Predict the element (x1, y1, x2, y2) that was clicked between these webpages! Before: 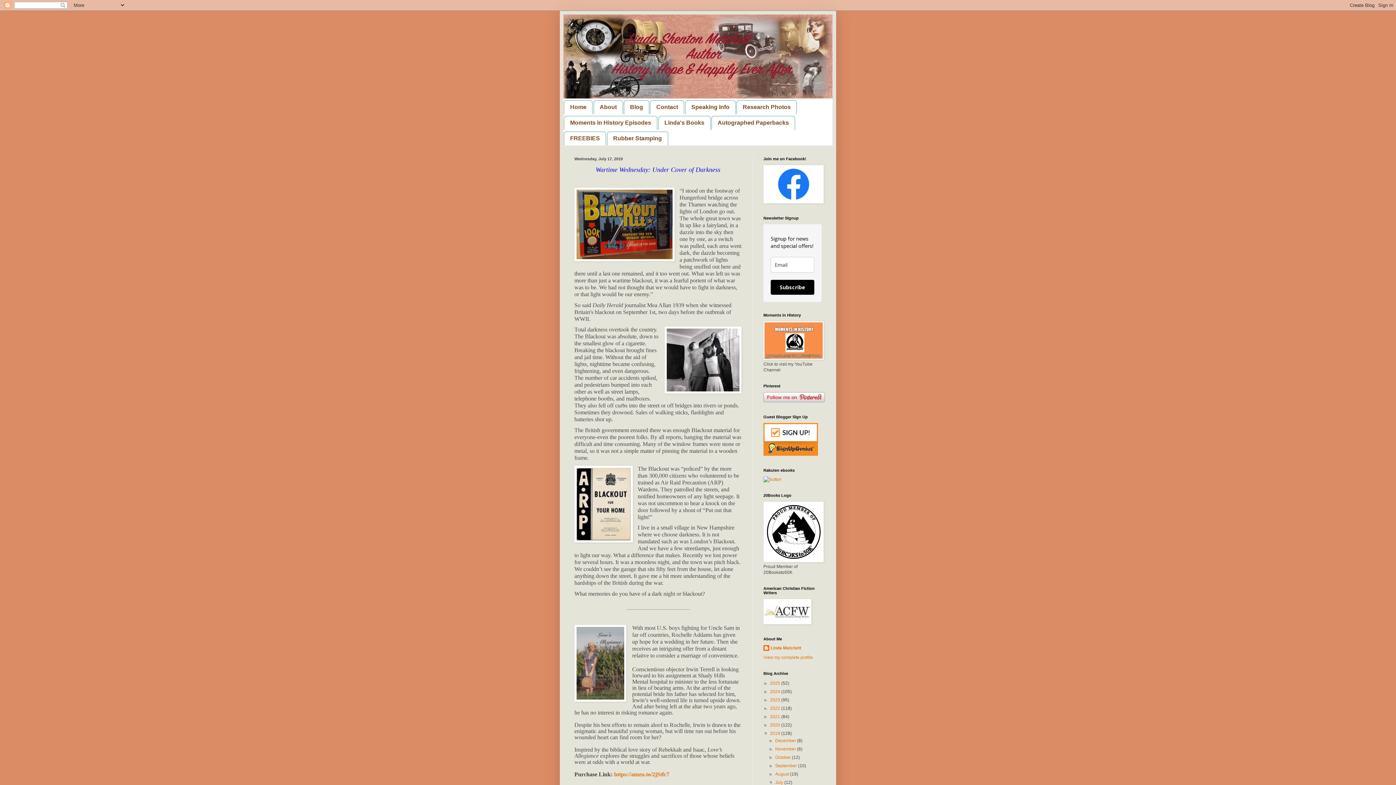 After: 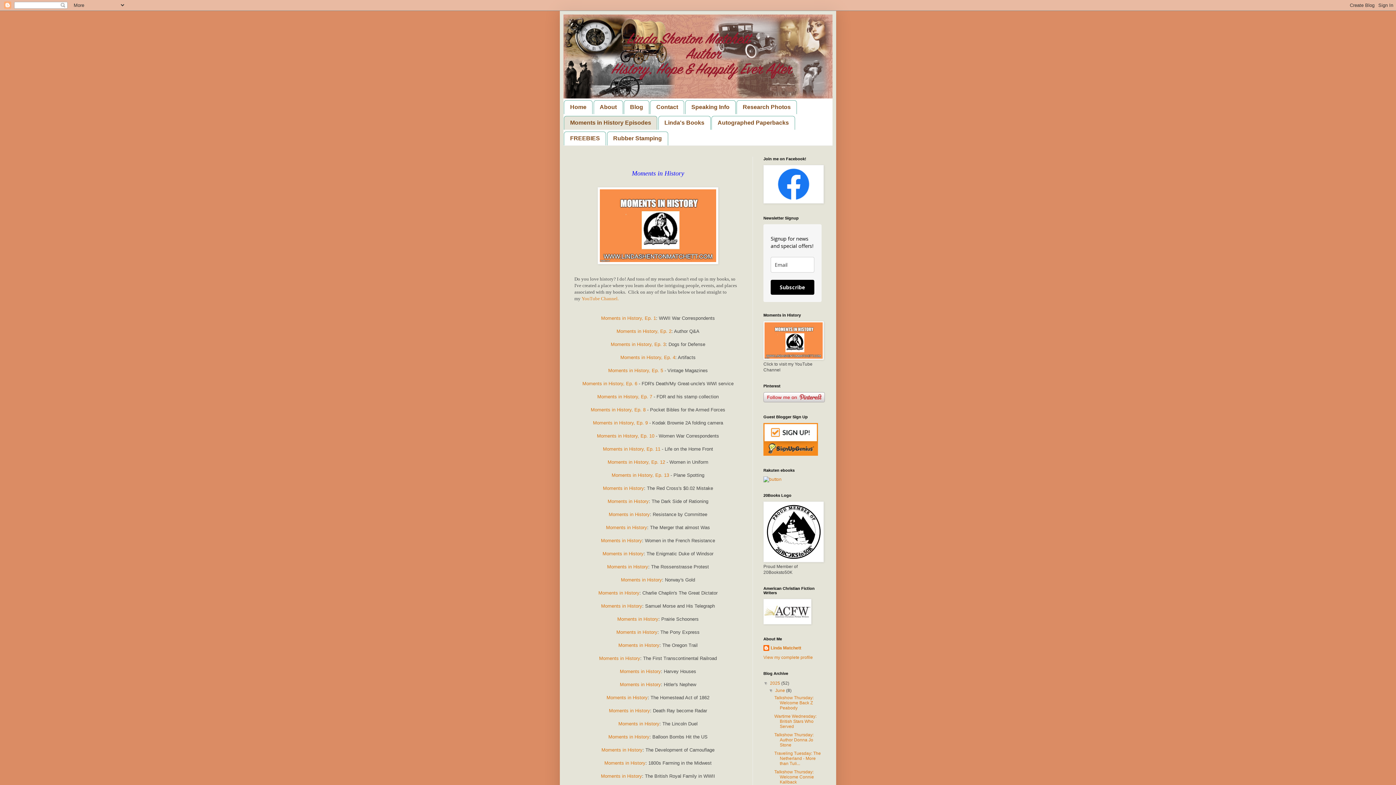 Action: label: Moments in History Episodes bbox: (564, 115, 657, 129)